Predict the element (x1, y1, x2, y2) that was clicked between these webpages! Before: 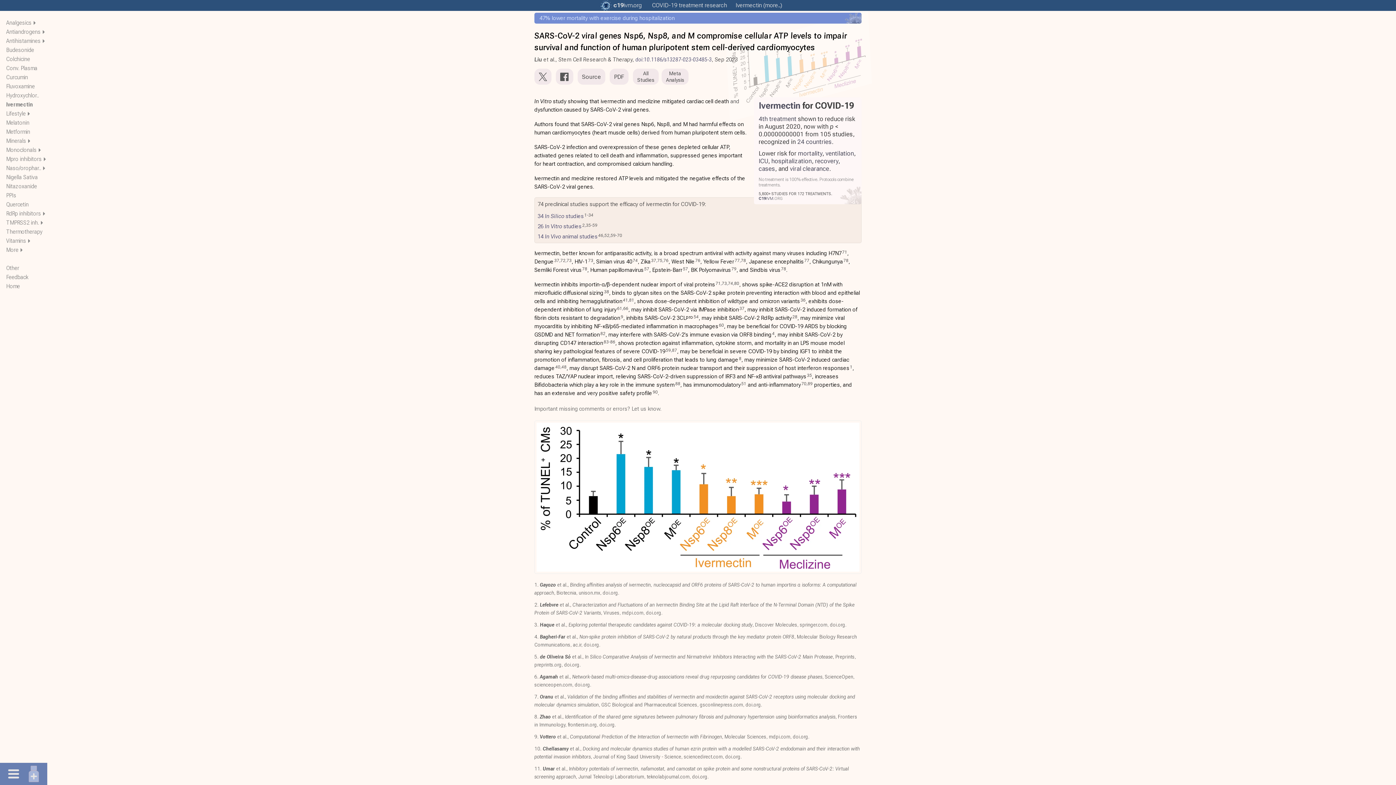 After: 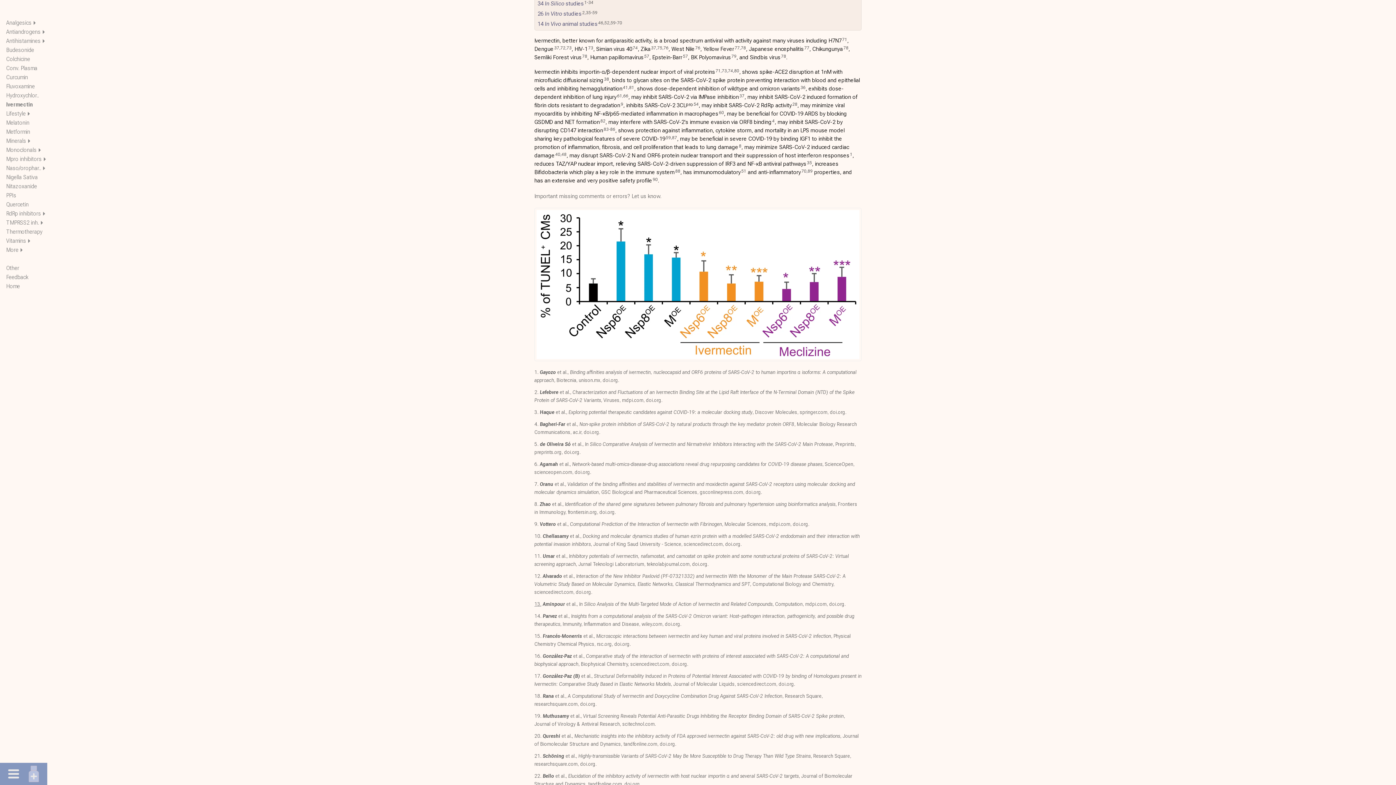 Action: bbox: (534, 602, 538, 608) label: 2.